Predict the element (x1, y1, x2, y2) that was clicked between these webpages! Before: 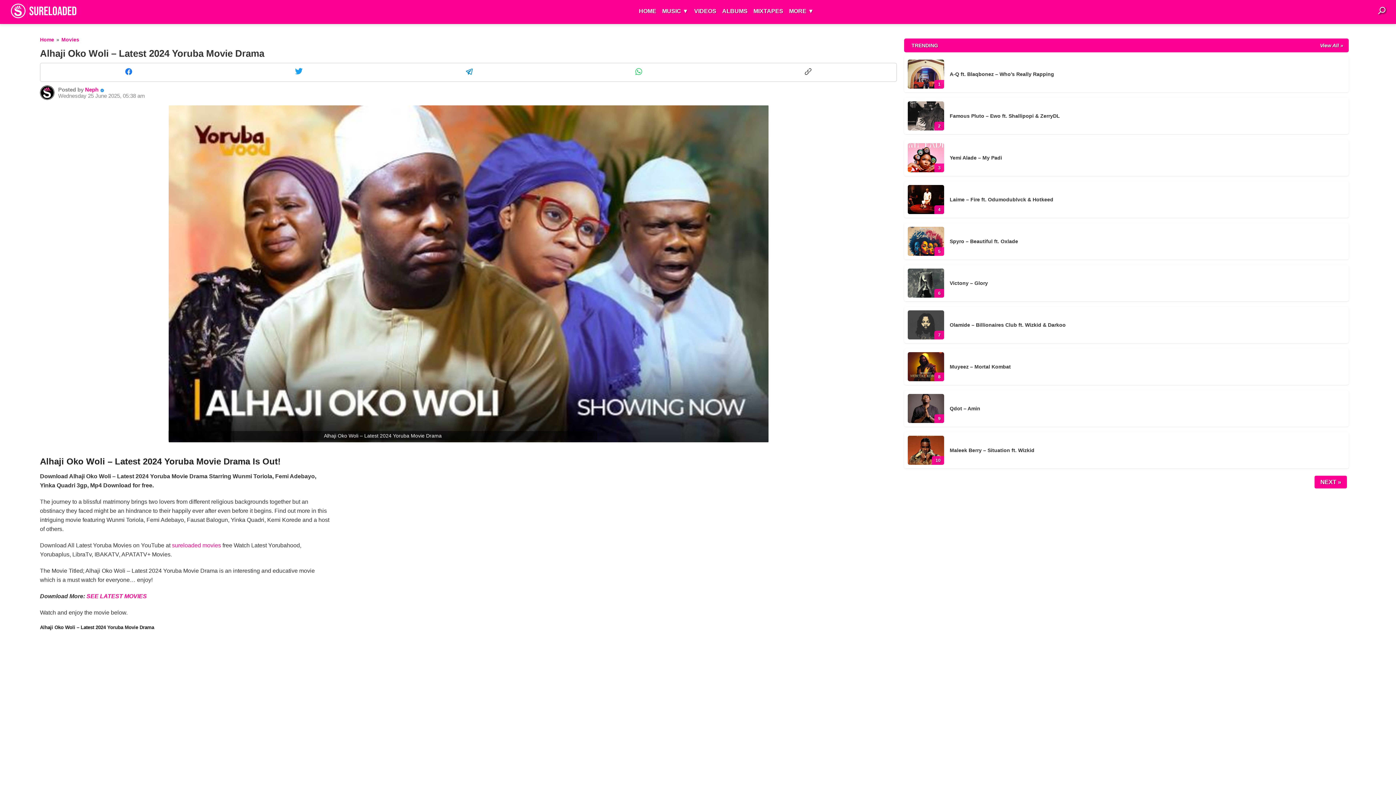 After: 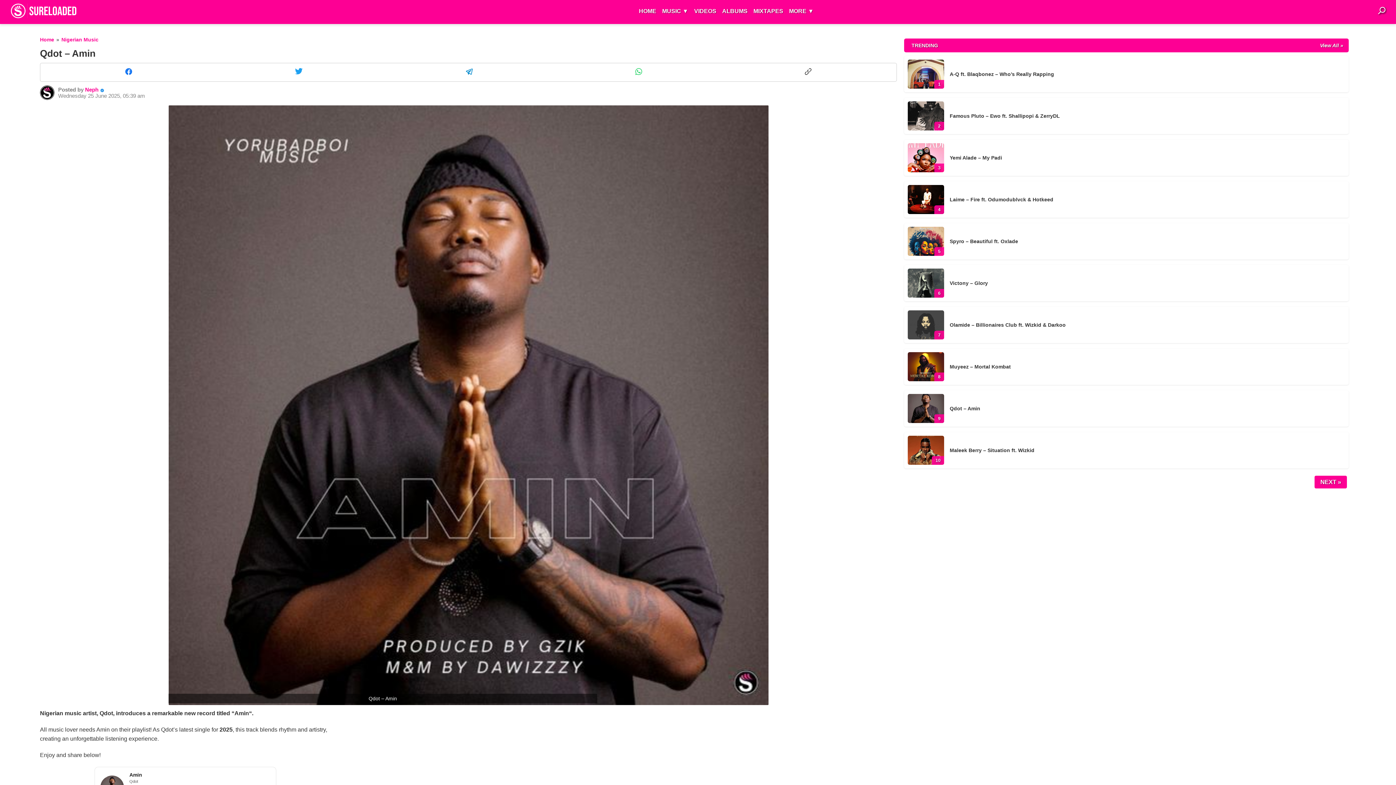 Action: label: 9
Qdot – Amin bbox: (908, 394, 1345, 423)